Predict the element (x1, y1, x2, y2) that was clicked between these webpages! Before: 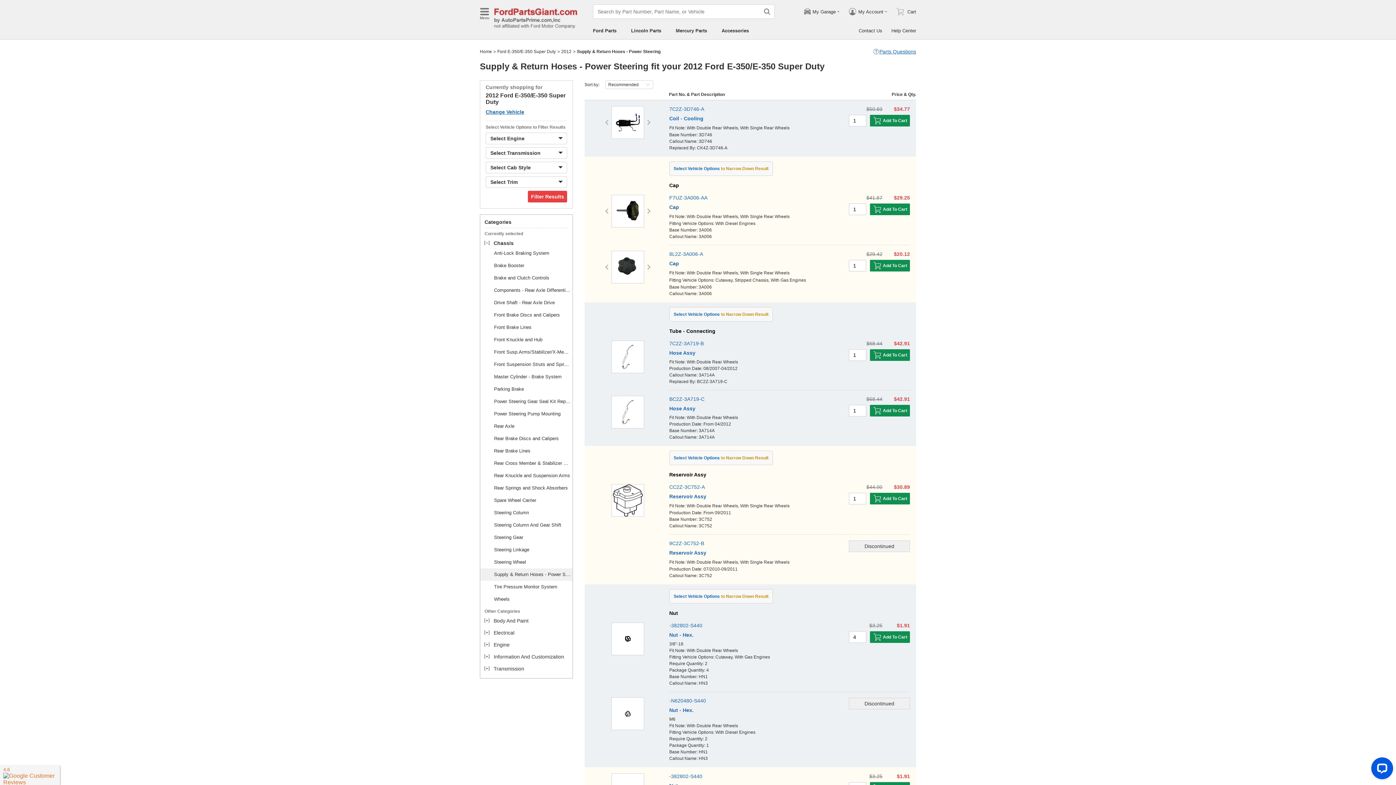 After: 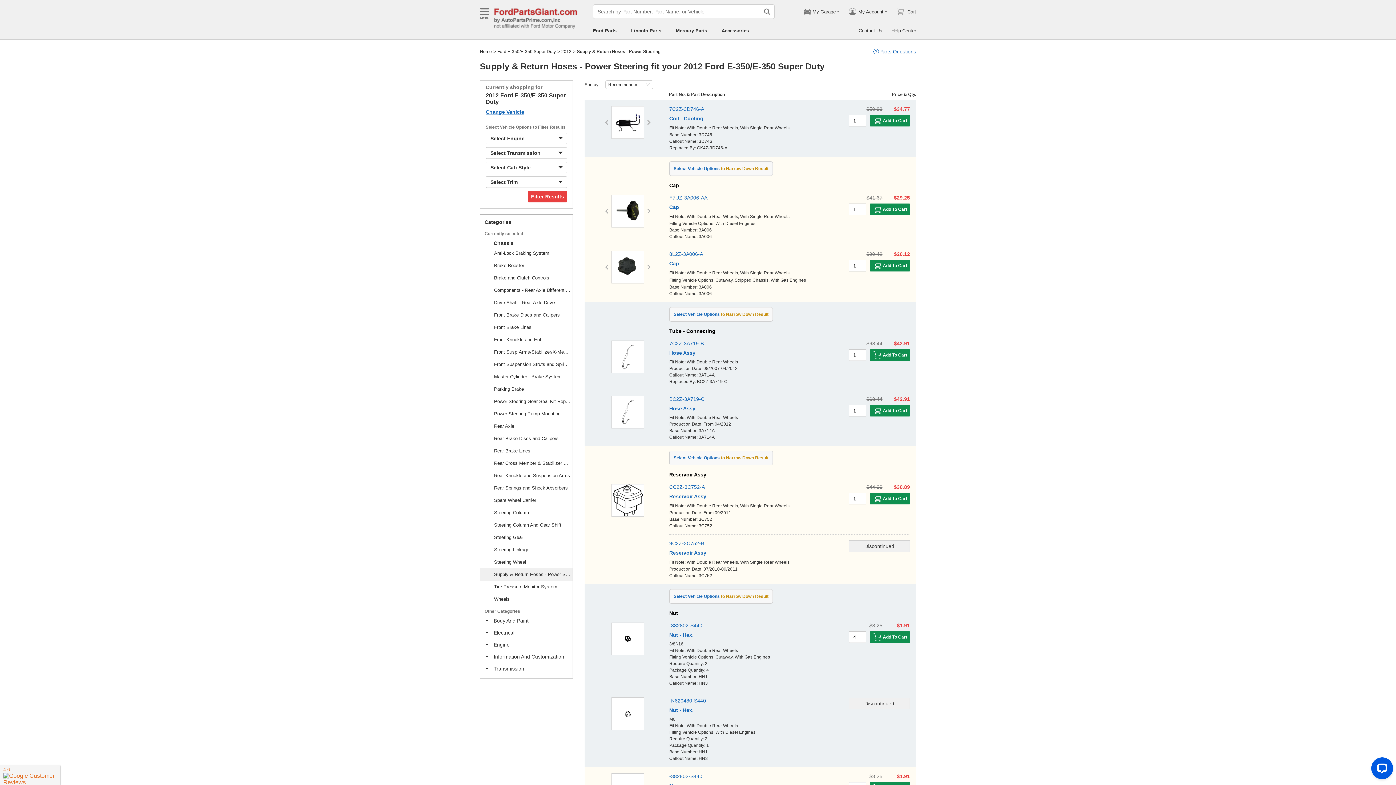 Action: bbox: (494, 568, 570, 581) label: Supply & Return Hoses - Power Steering